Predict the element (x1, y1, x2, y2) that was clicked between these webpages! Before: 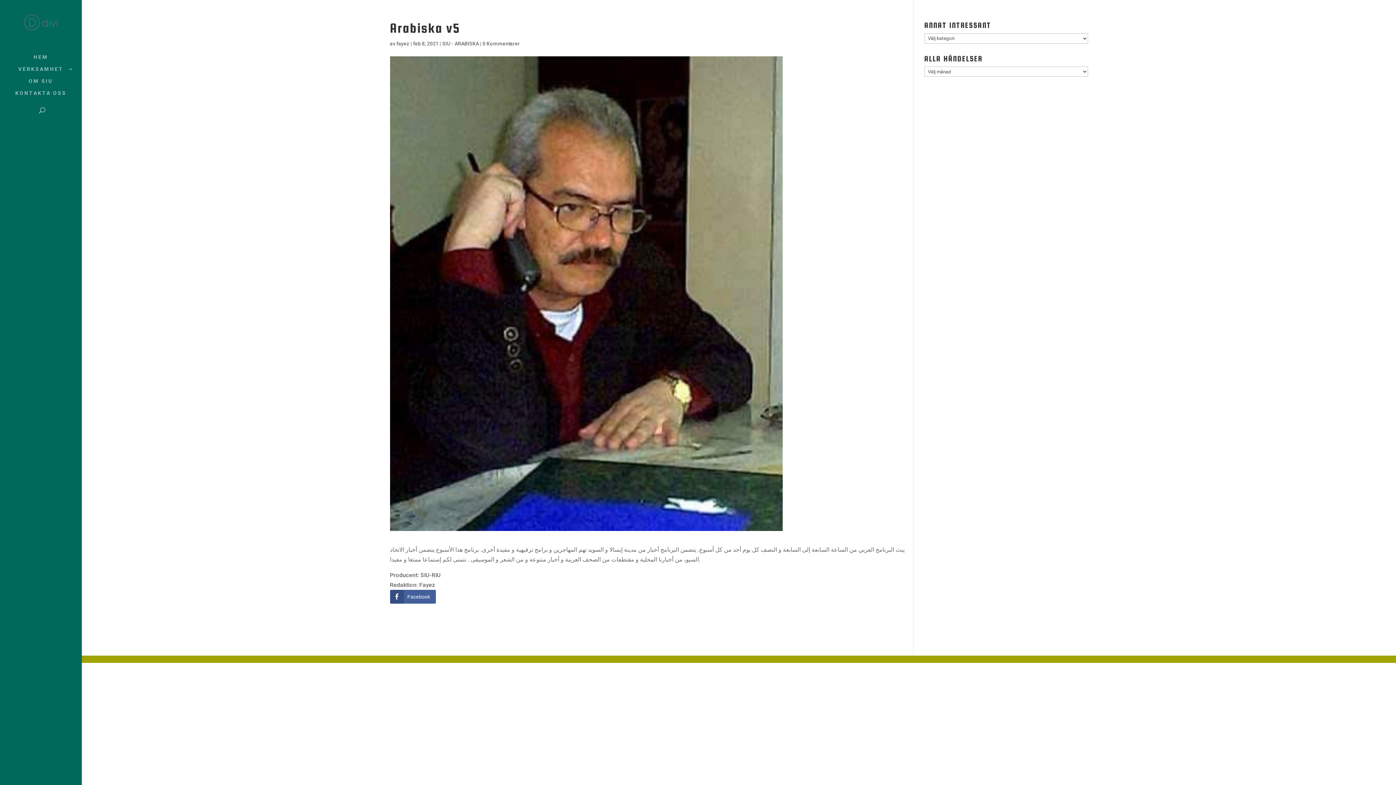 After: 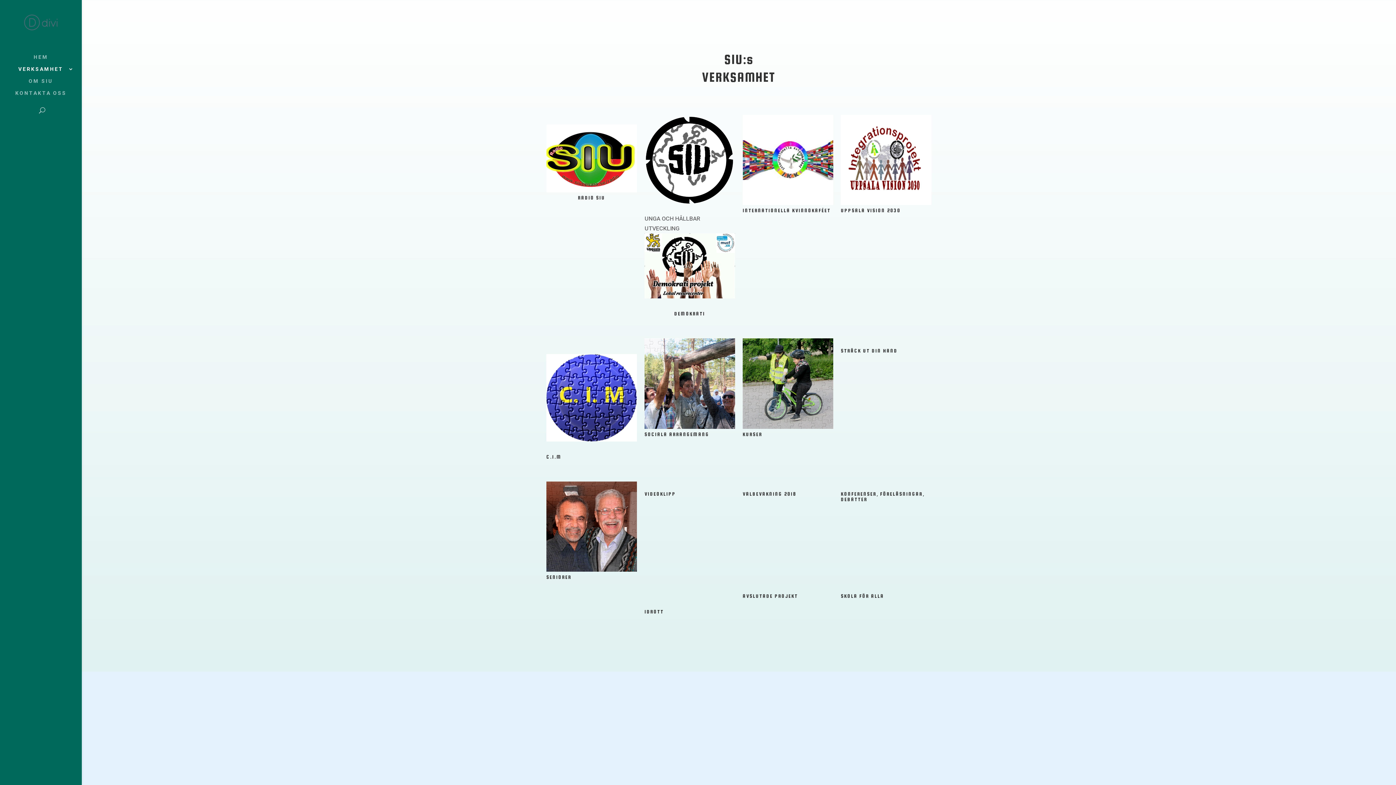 Action: label: VERKSAMHET bbox: (14, 66, 81, 78)